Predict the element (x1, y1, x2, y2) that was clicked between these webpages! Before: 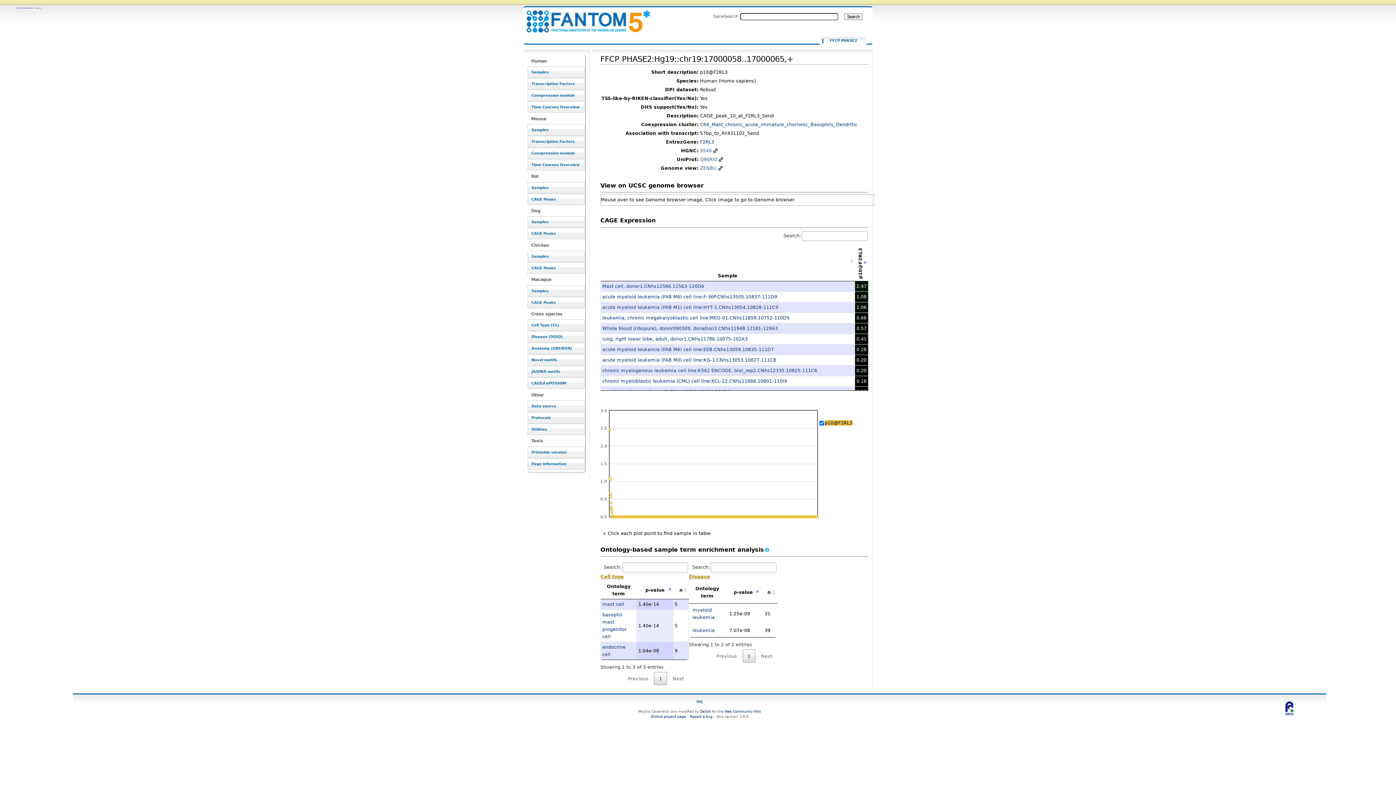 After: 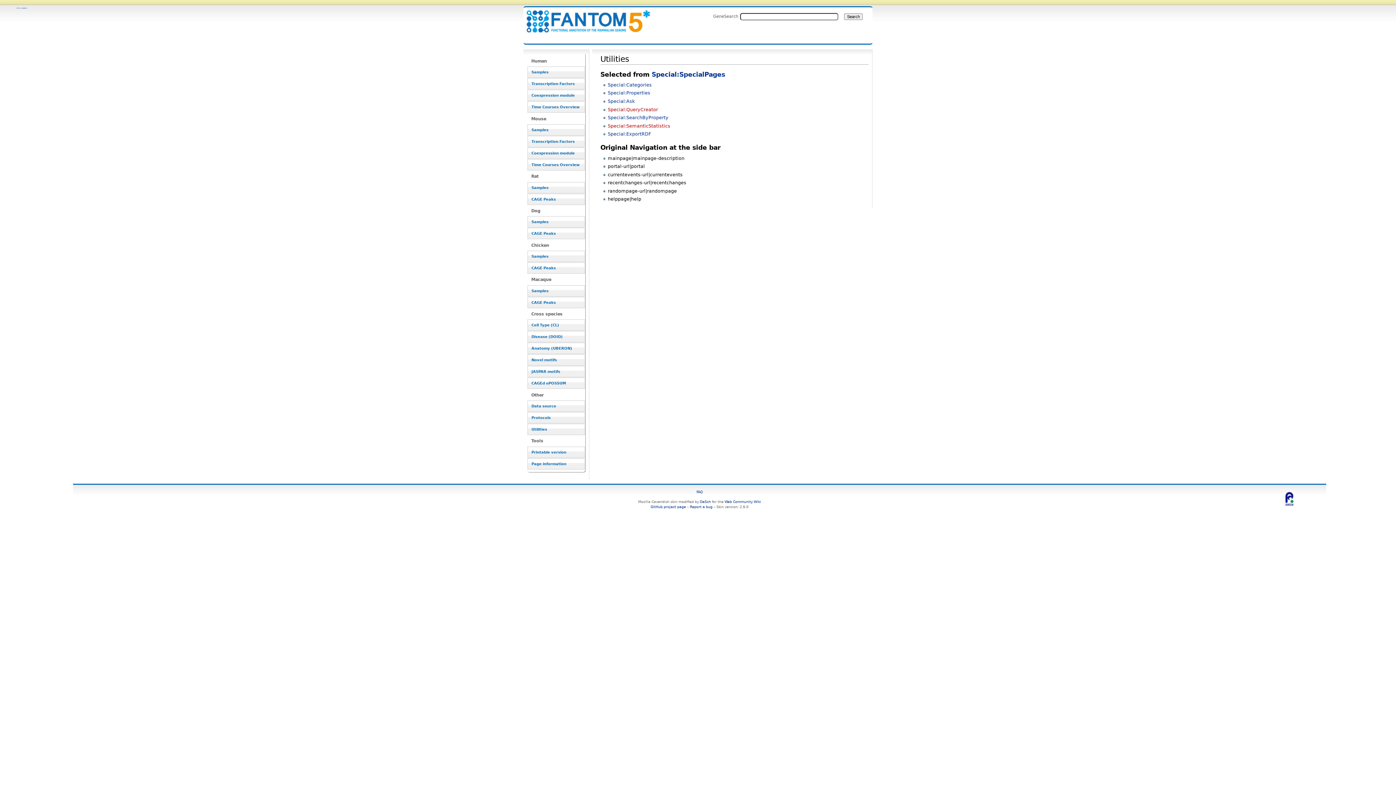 Action: label: Utilities bbox: (527, 424, 585, 435)